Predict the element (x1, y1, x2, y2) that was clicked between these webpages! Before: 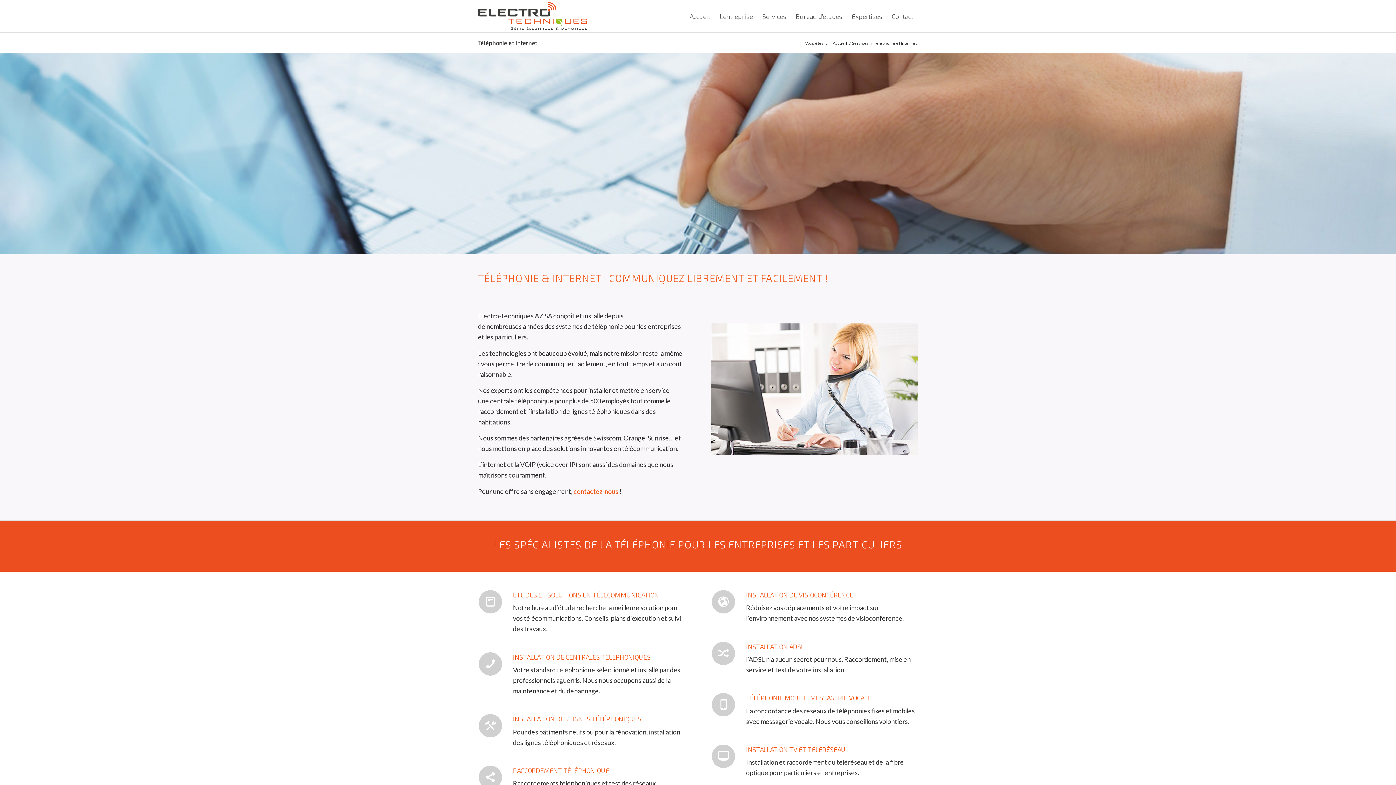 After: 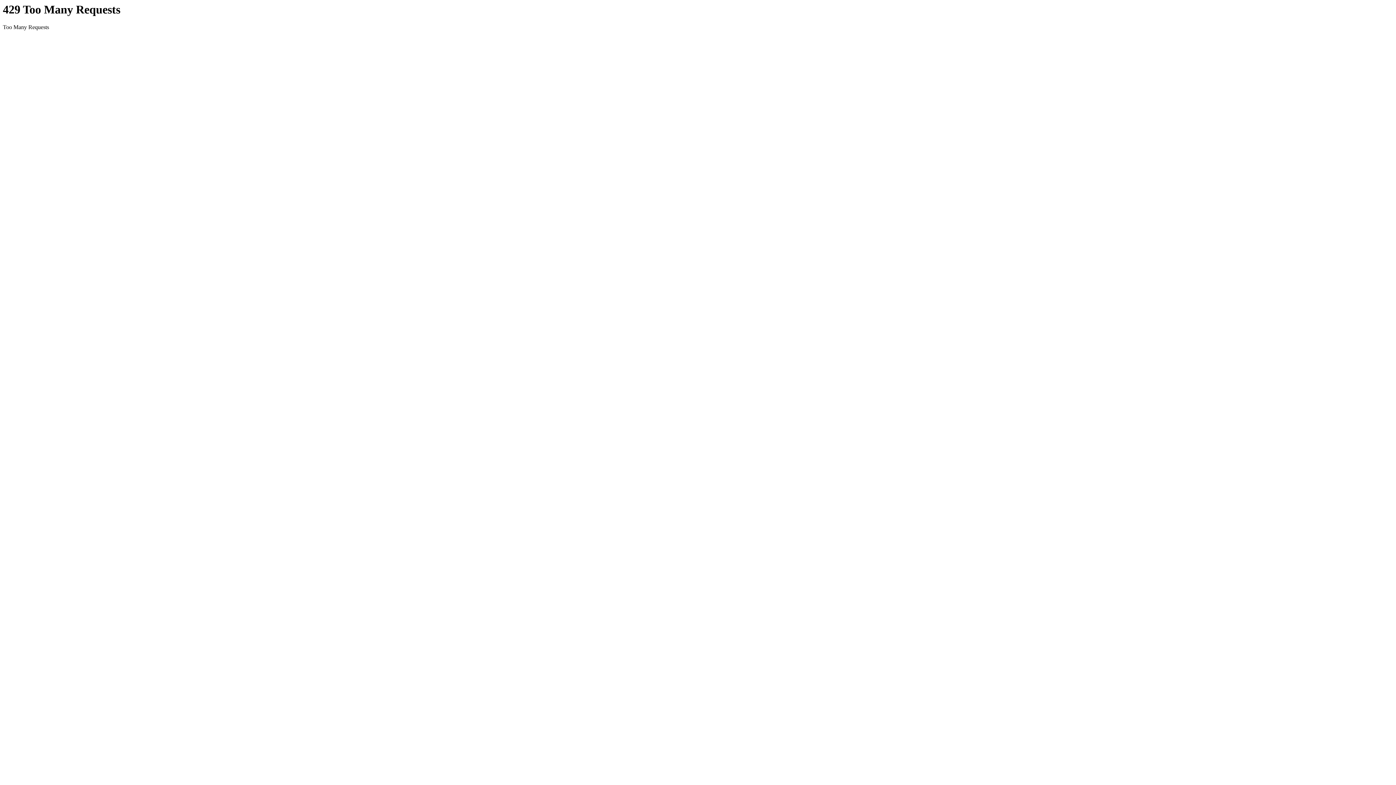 Action: label: Accueil bbox: (832, 40, 848, 45)